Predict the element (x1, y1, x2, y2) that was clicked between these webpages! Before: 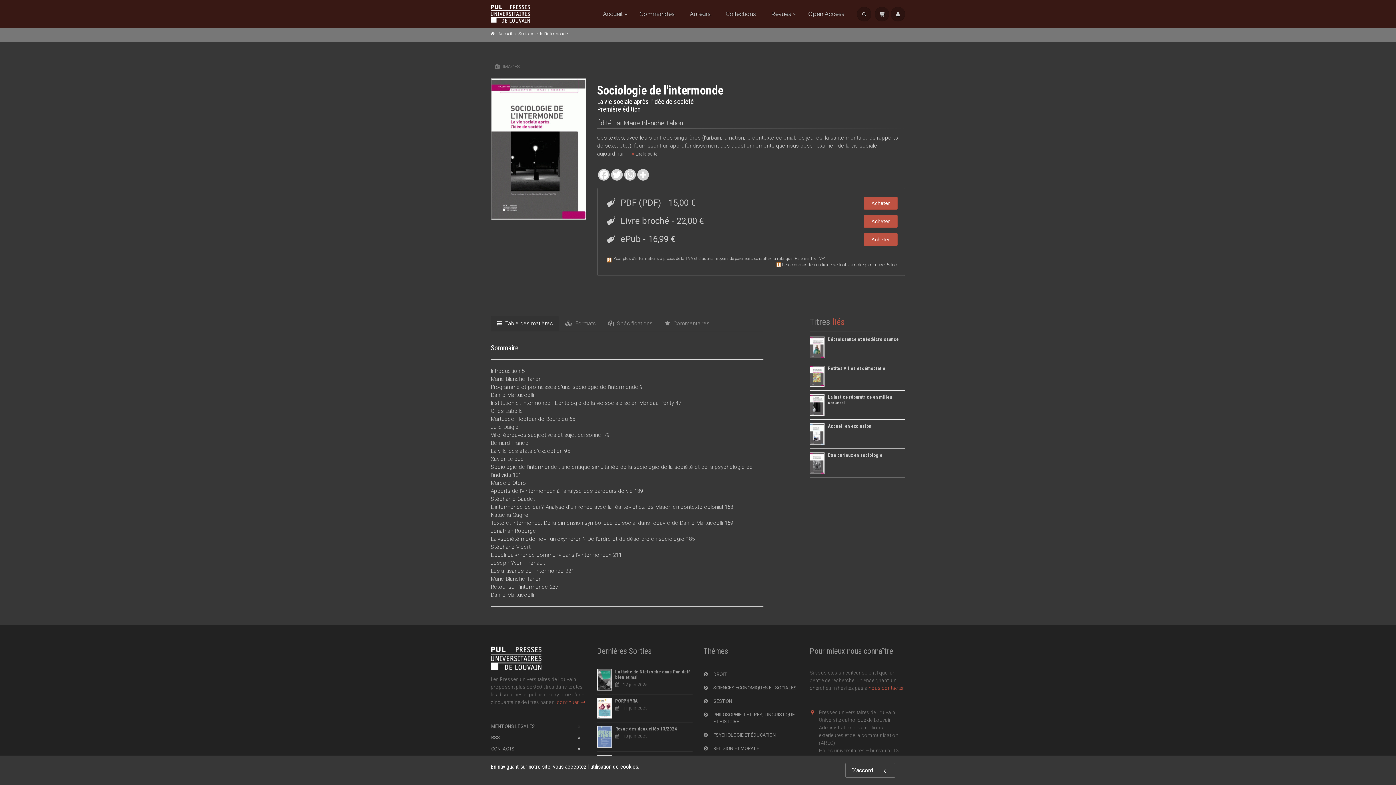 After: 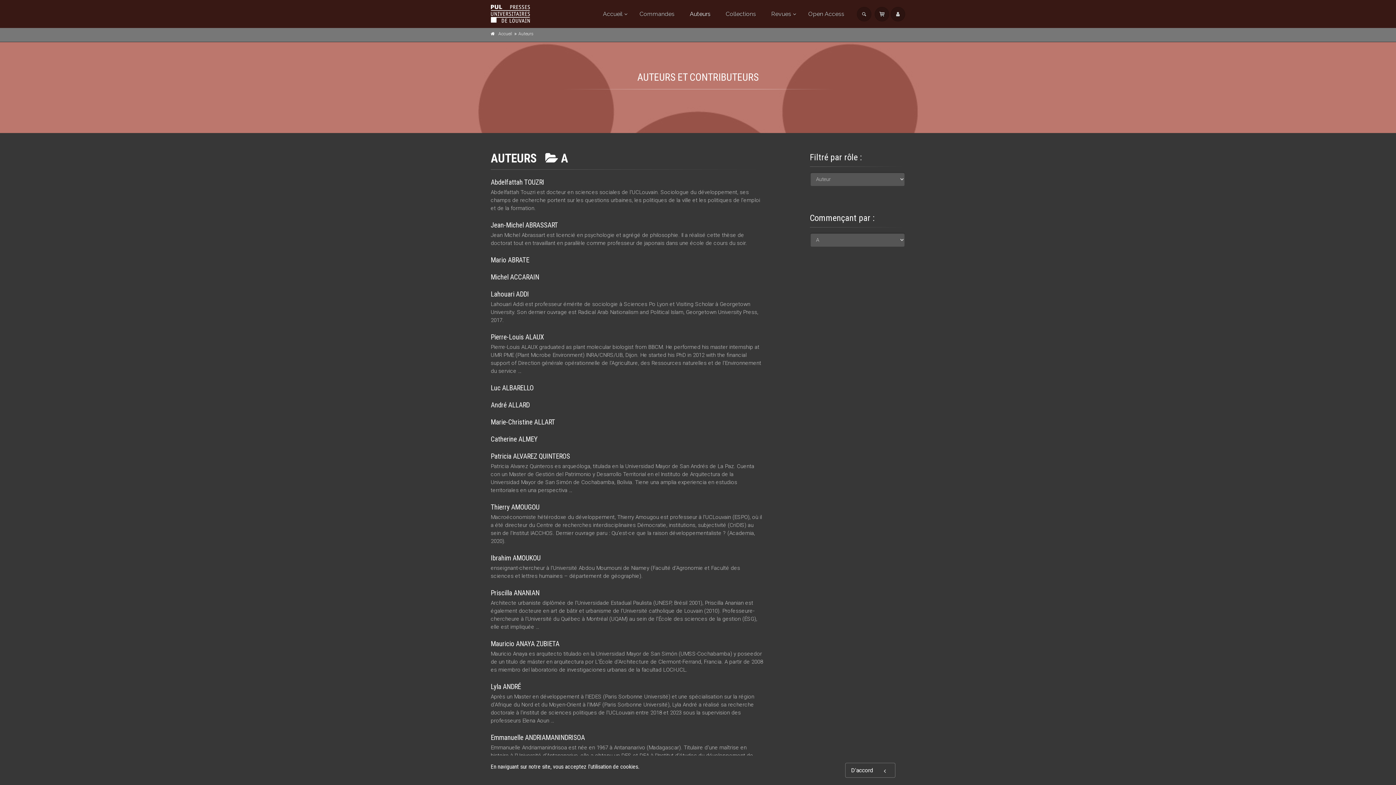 Action: label: Auteurs bbox: (684, 0, 716, 28)